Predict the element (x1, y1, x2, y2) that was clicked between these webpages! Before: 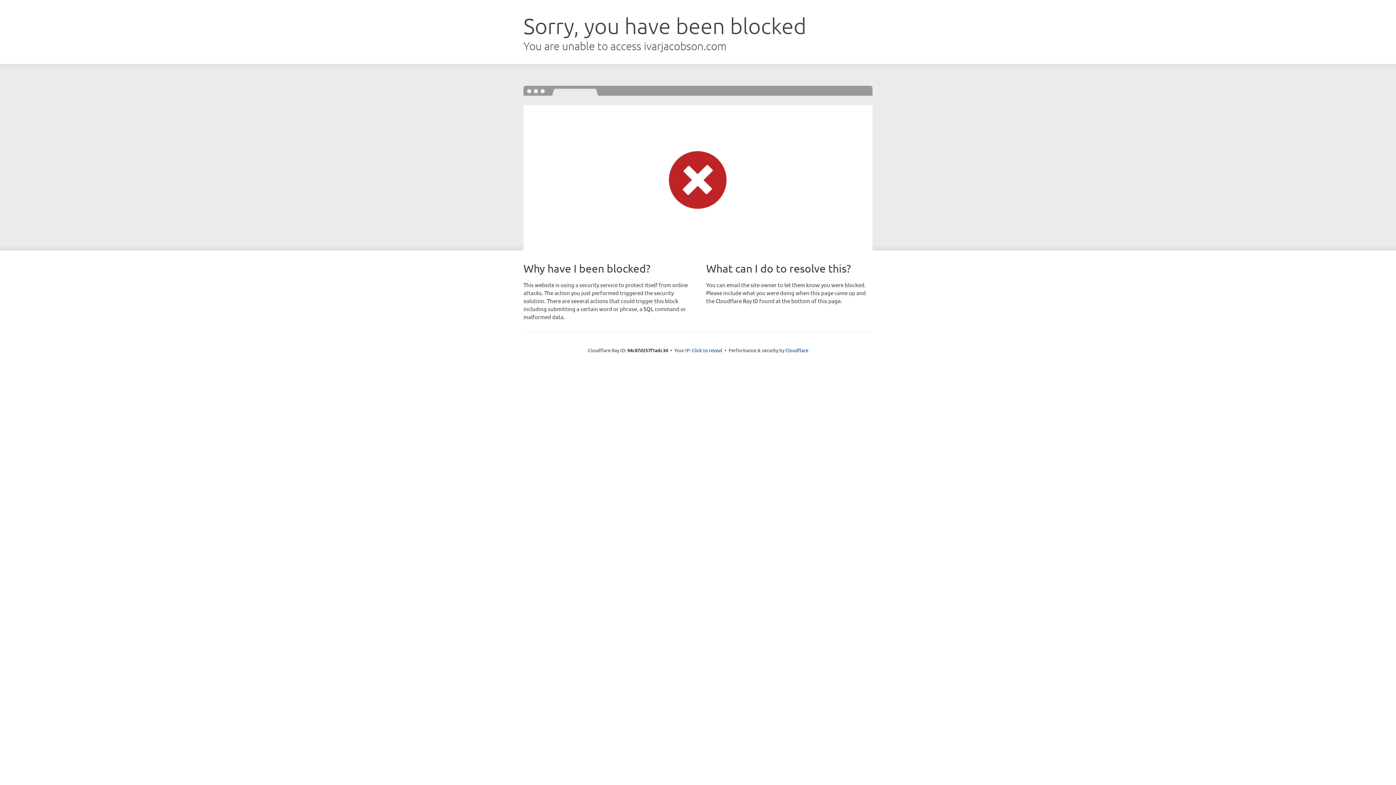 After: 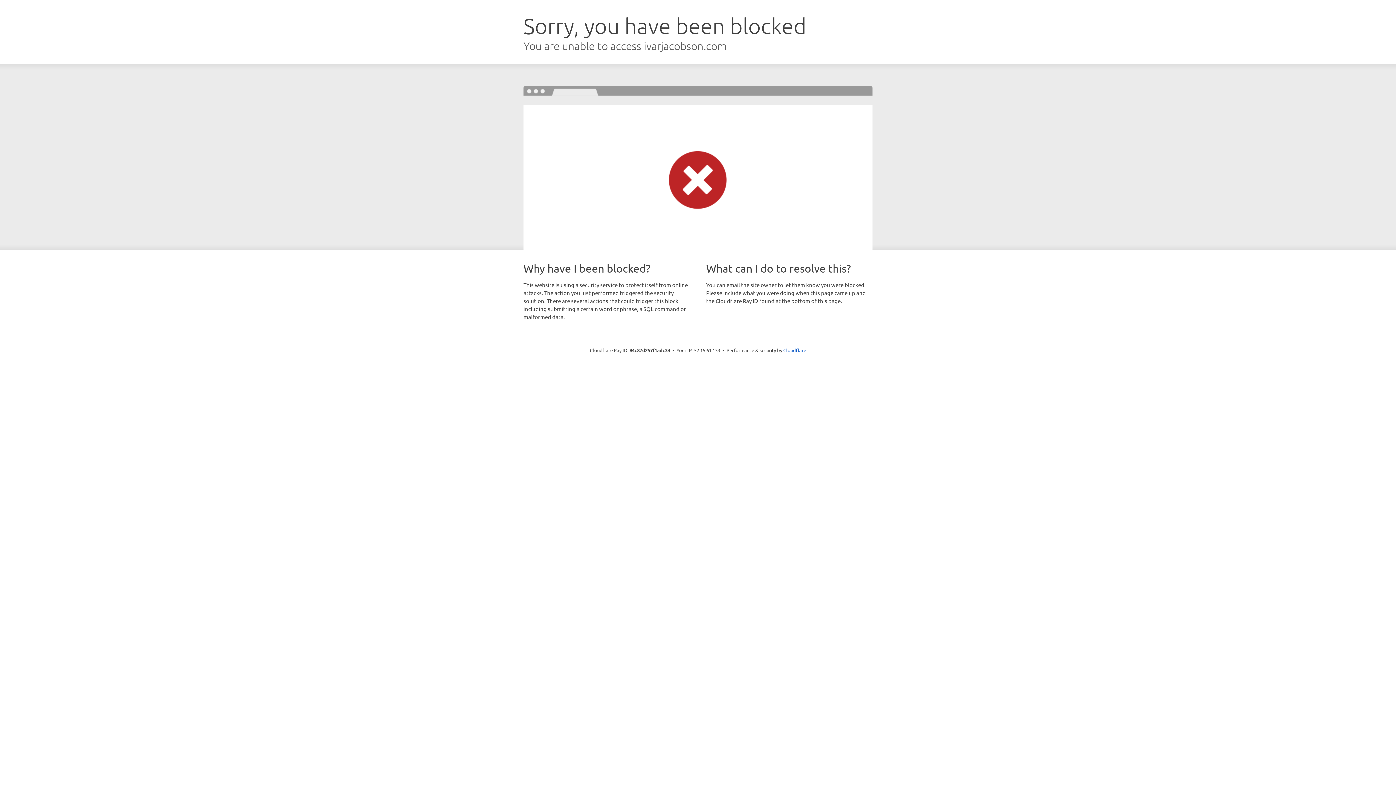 Action: label: Click to reveal bbox: (692, 346, 722, 353)